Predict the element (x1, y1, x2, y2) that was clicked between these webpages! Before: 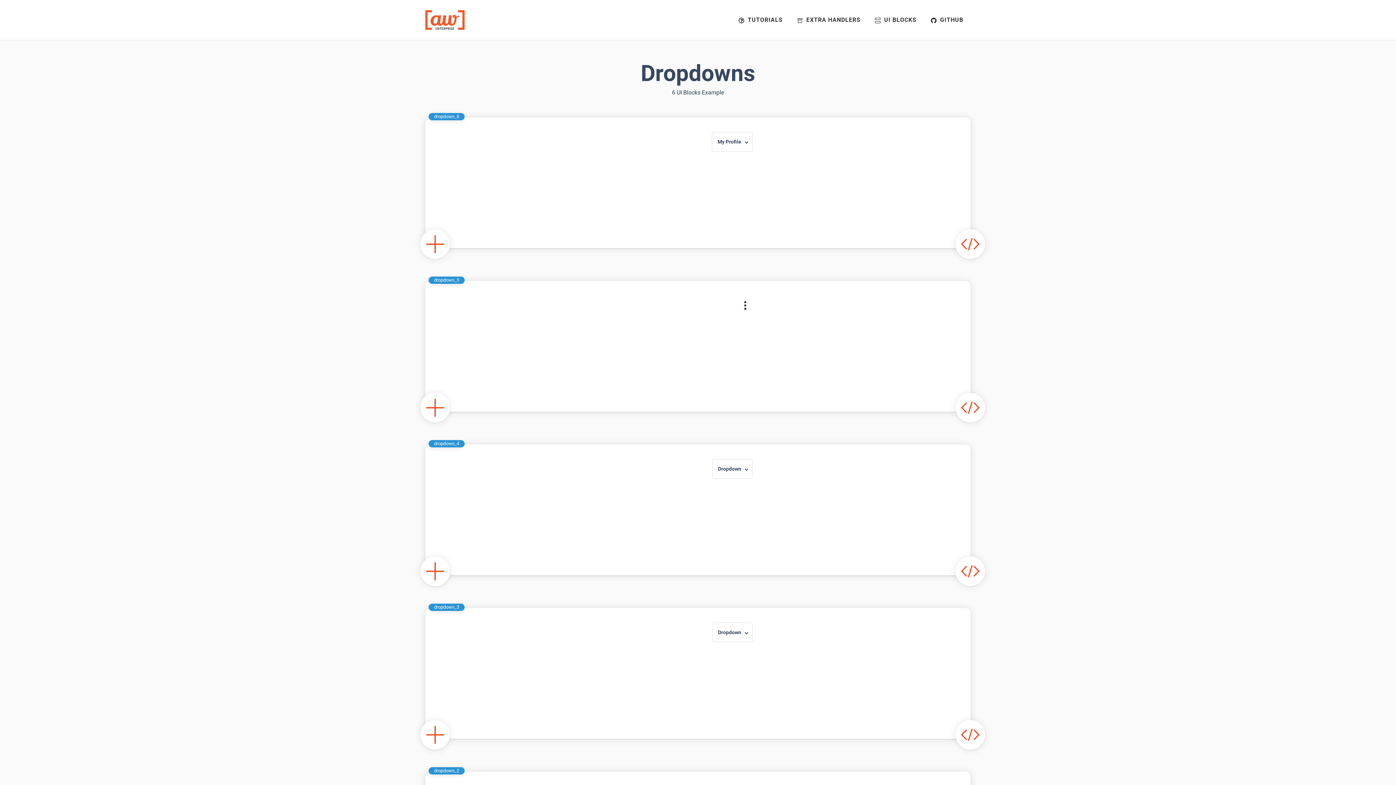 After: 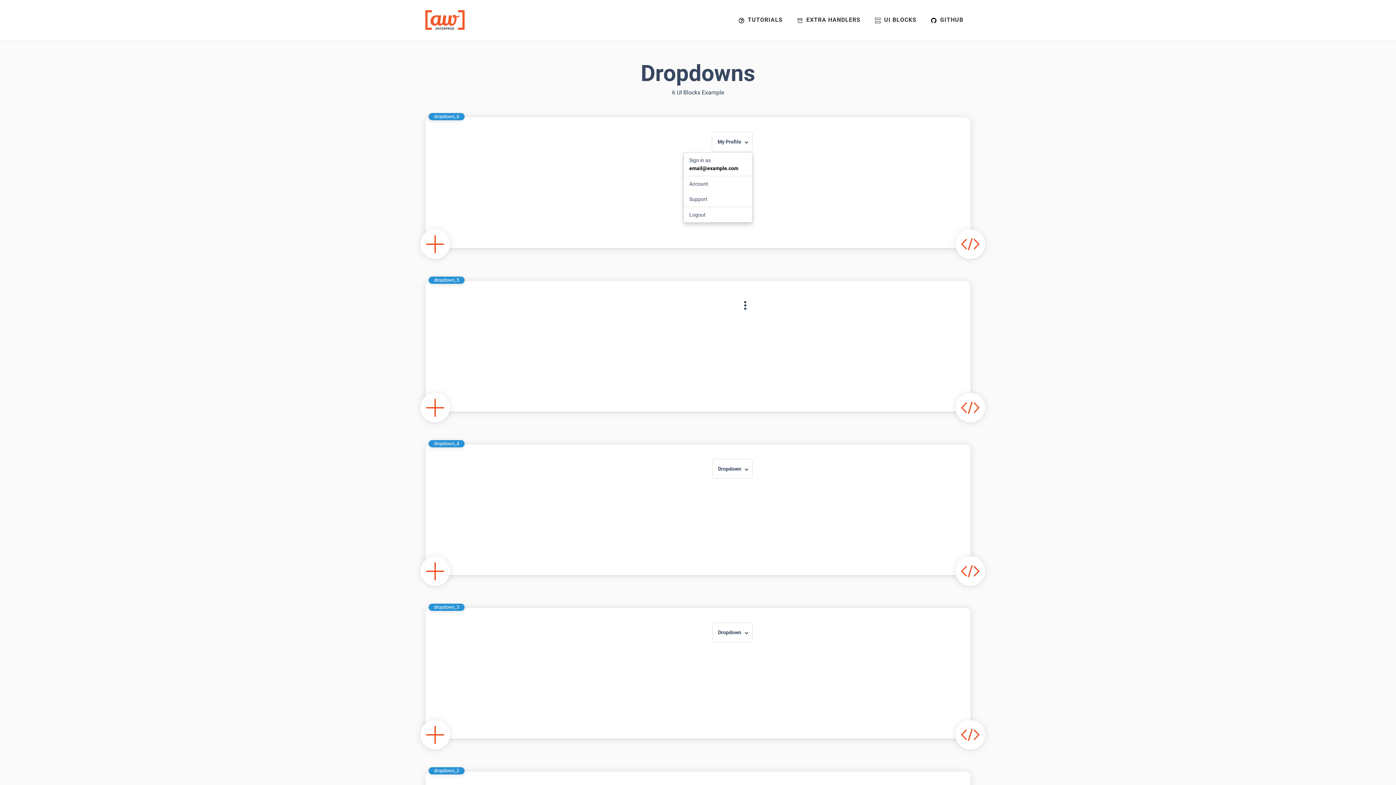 Action: bbox: (712, 132, 752, 151) label: My Profile